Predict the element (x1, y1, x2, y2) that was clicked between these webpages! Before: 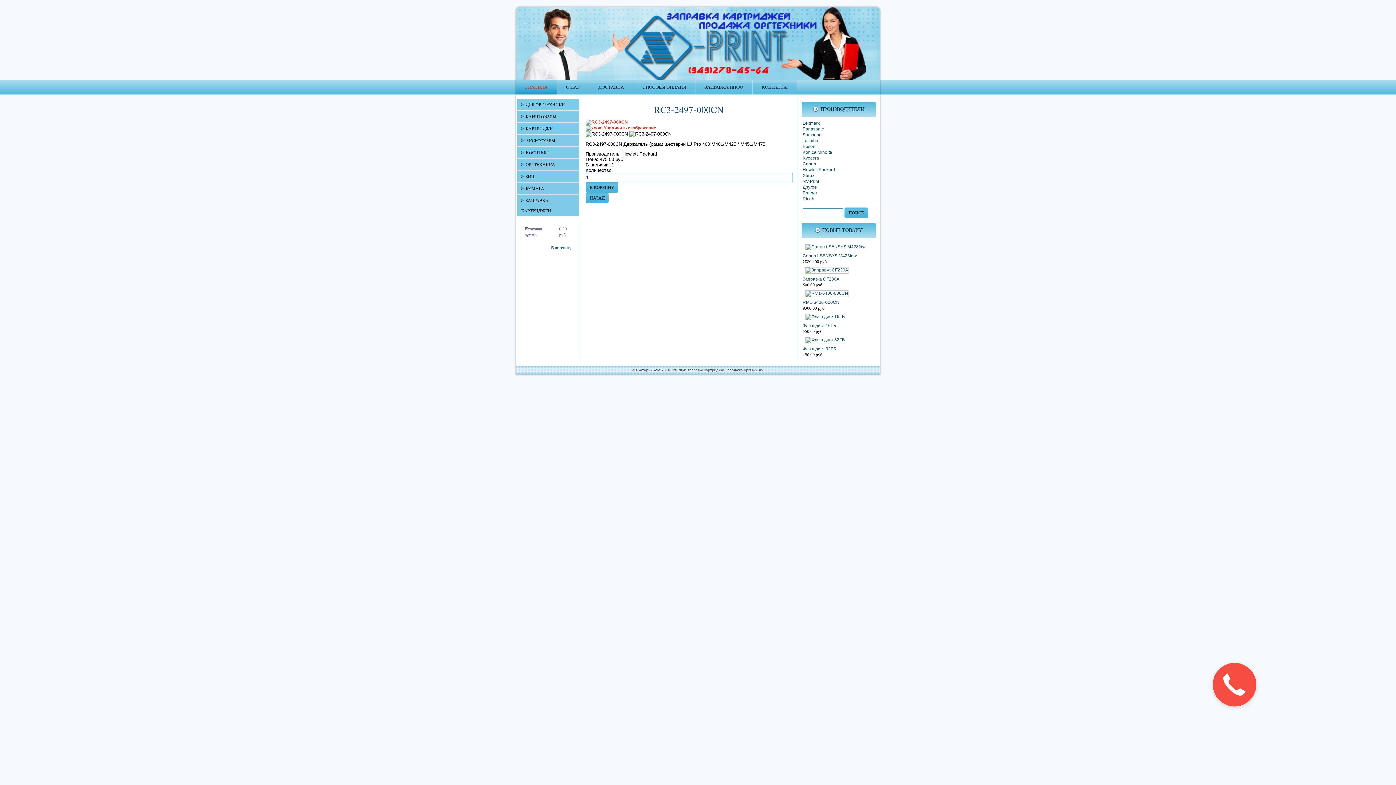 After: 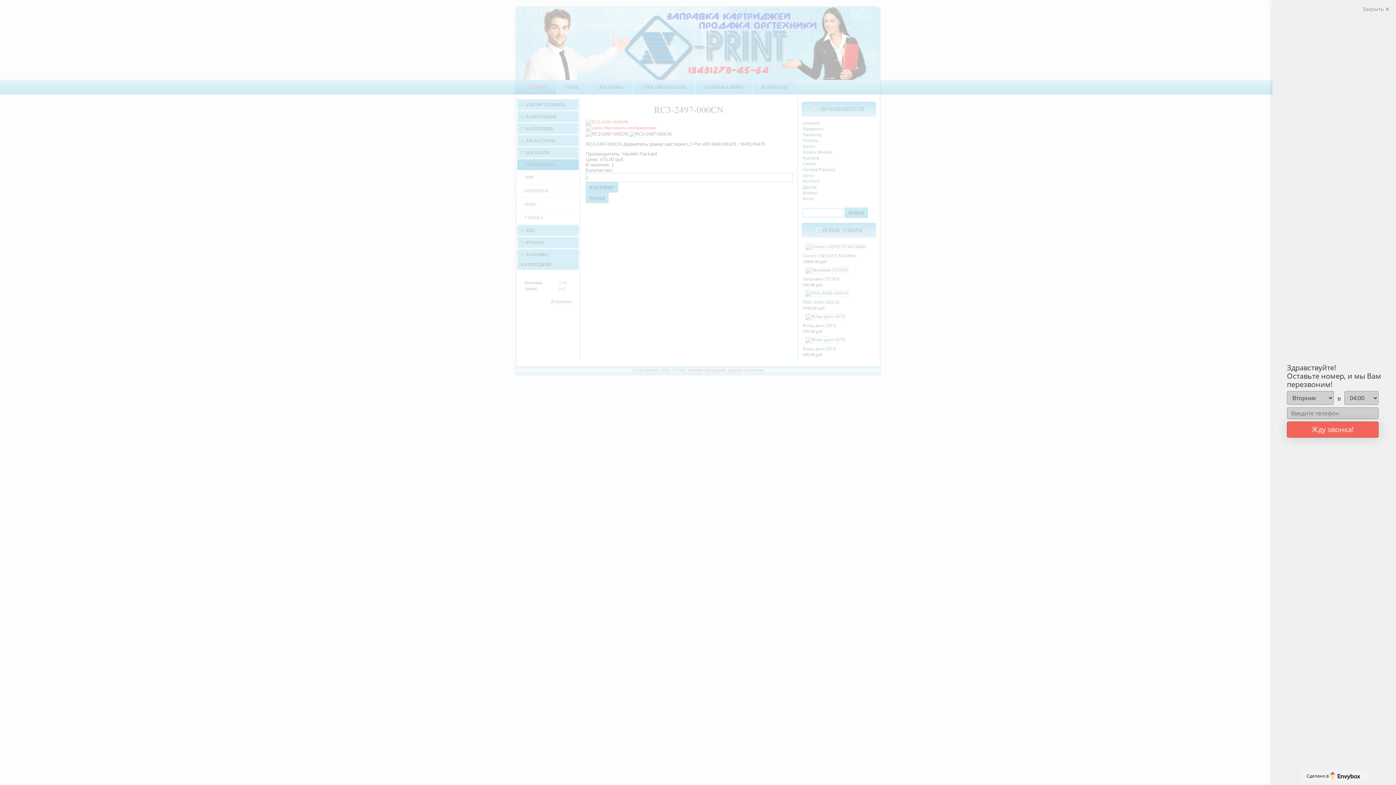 Action: label: ОРГТЕХНИКА bbox: (517, 159, 578, 170)